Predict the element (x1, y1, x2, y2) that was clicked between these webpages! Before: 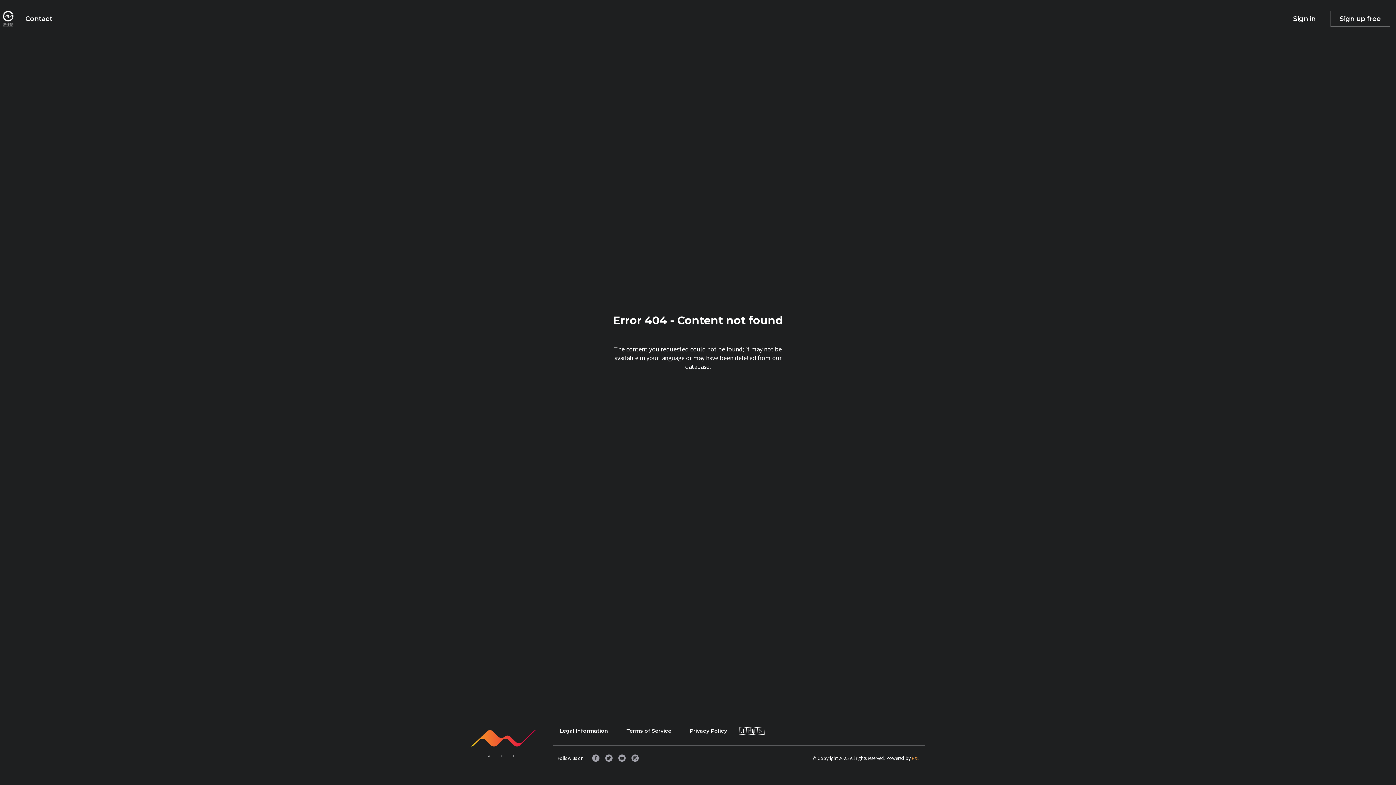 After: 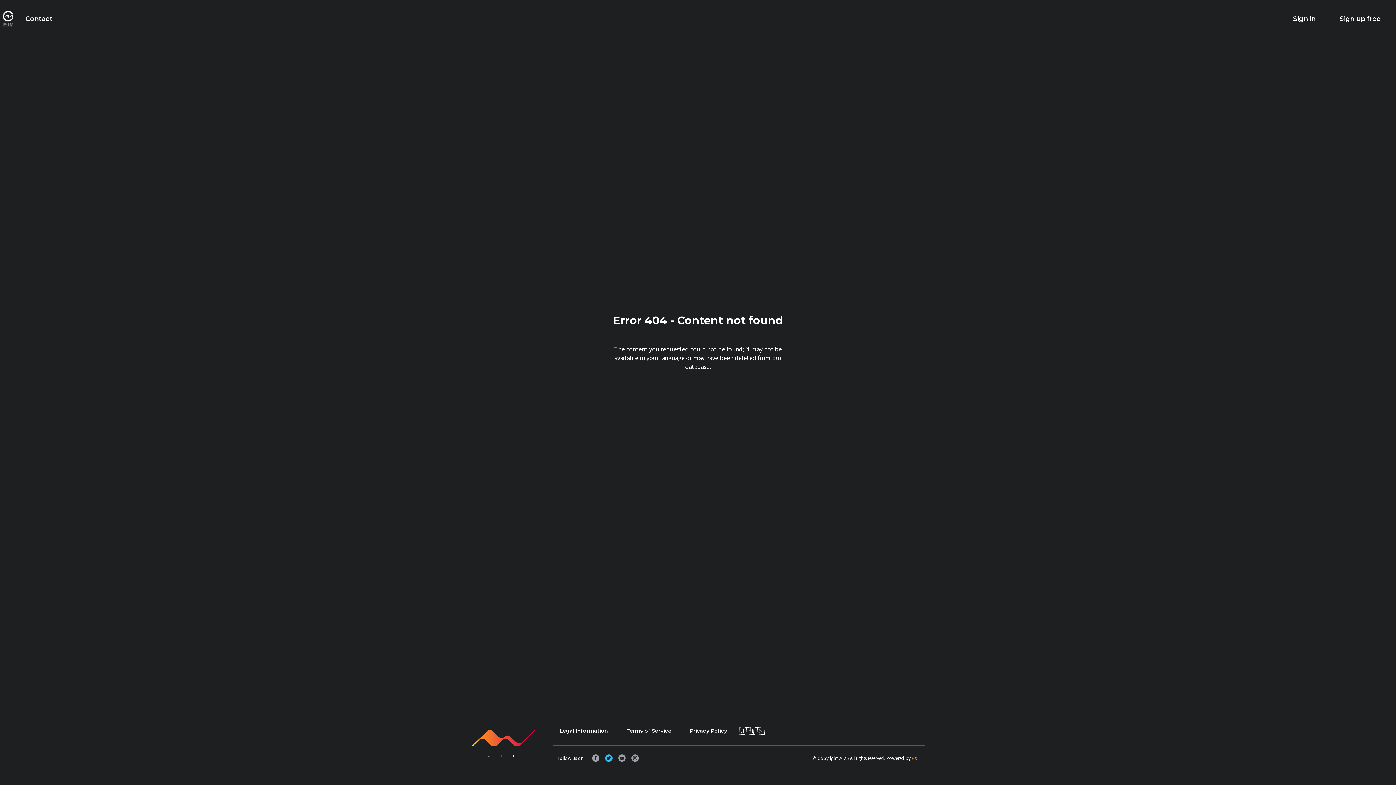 Action: label: twitter bbox: (605, 754, 612, 762)